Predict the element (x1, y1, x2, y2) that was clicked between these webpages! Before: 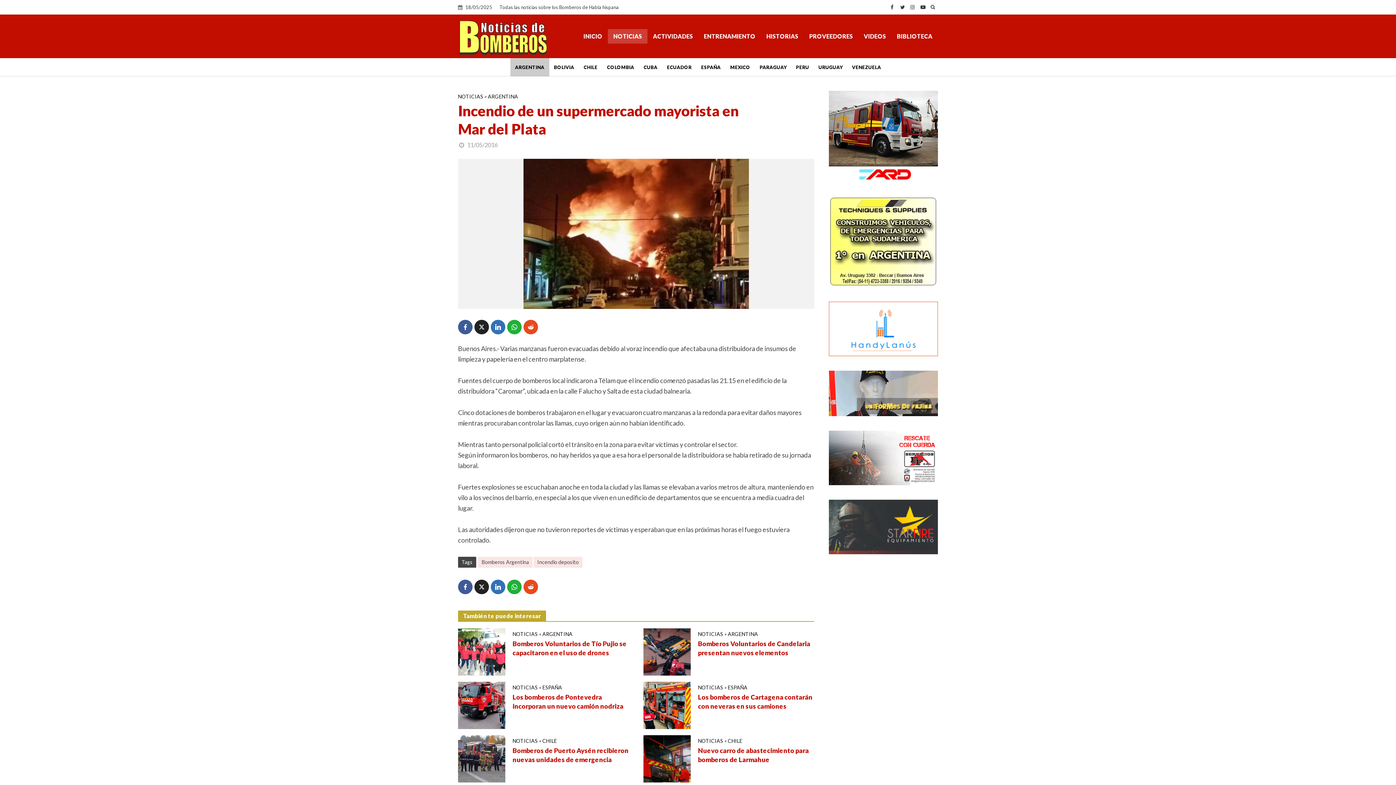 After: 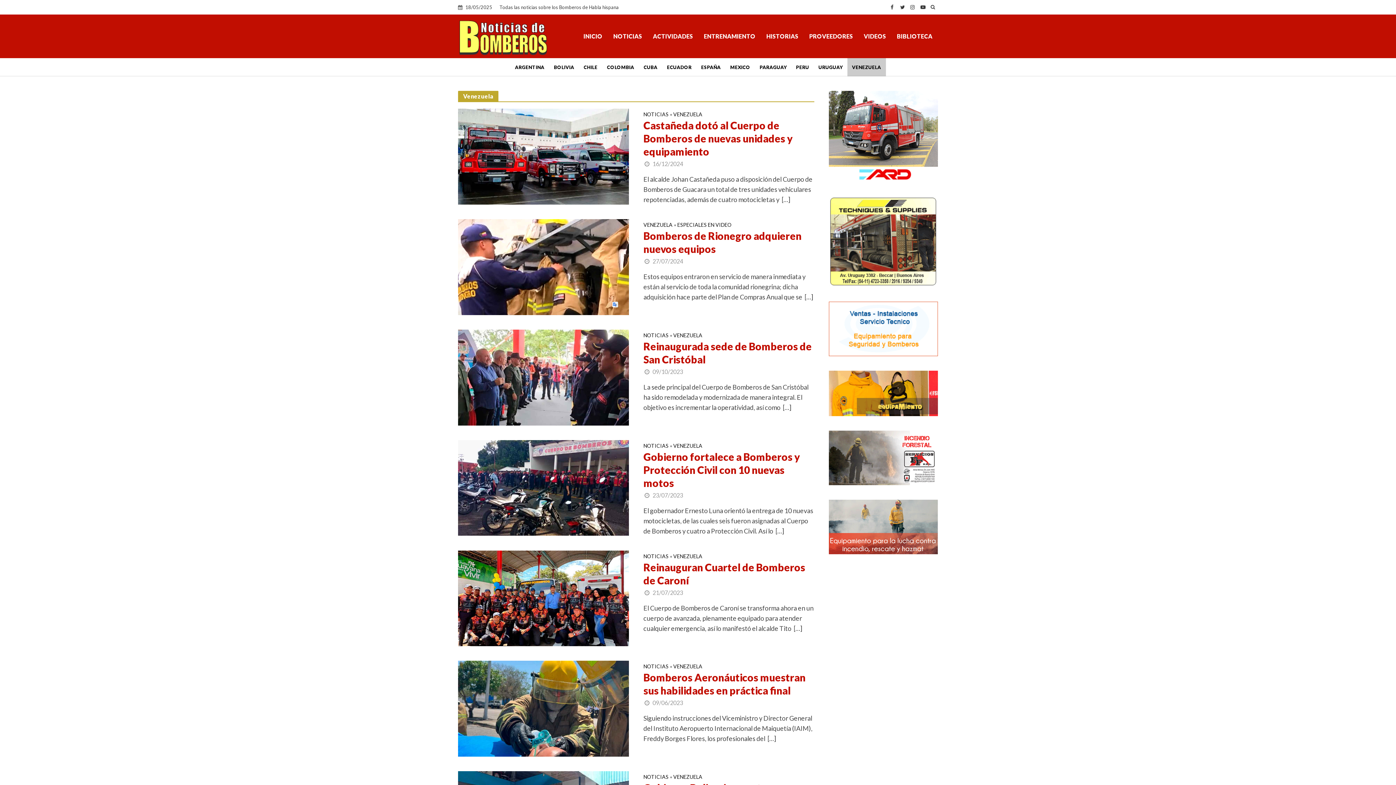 Action: bbox: (847, 58, 886, 76) label: VENEZUELA